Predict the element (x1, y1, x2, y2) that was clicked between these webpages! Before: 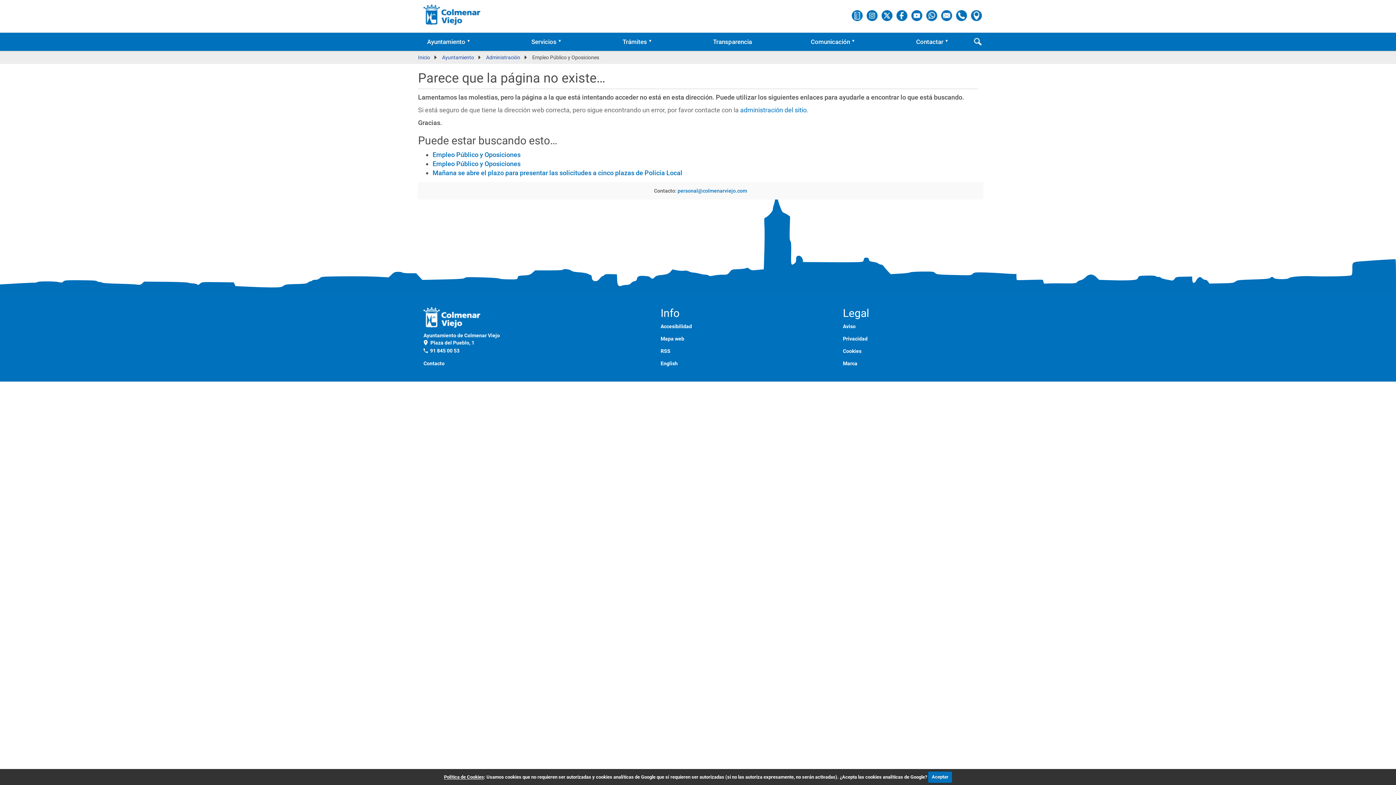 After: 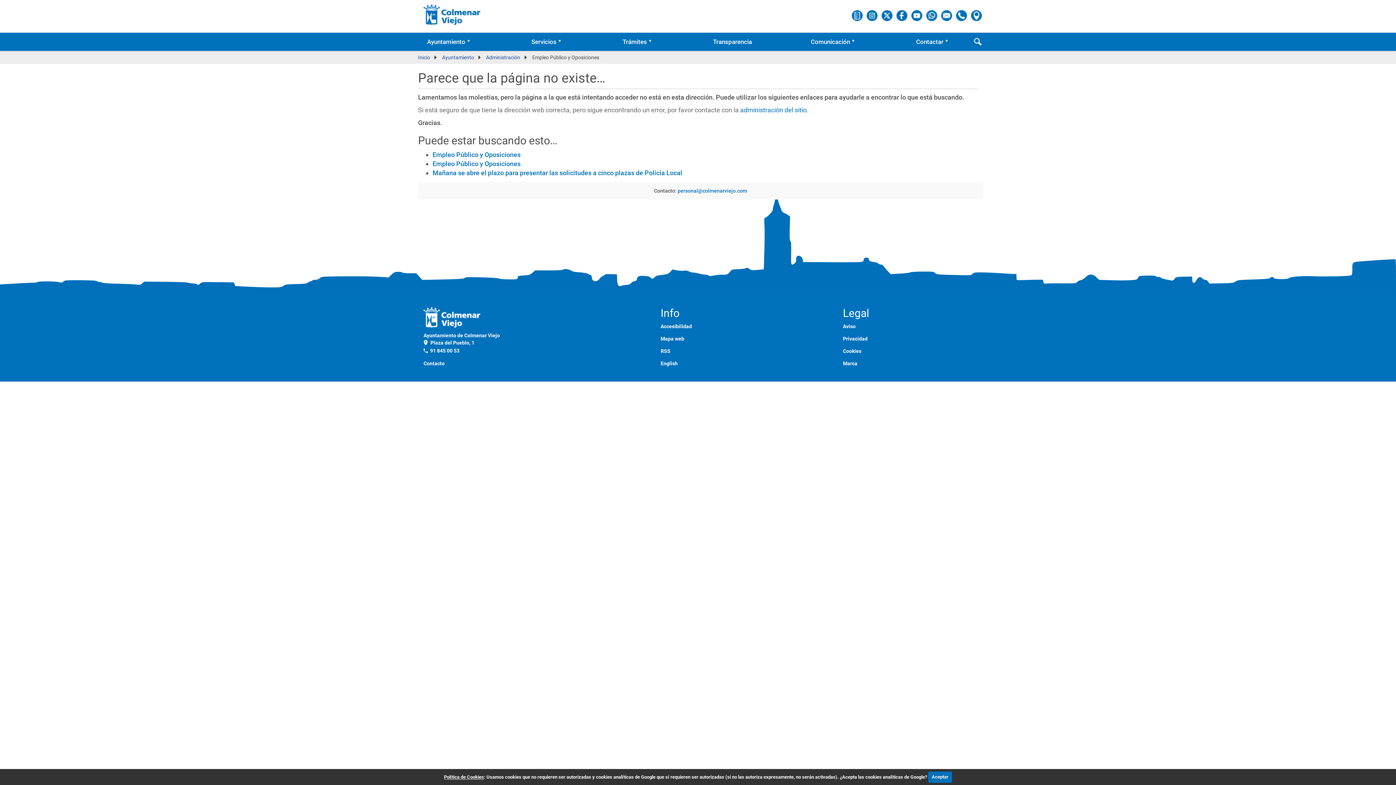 Action: label:   bbox: (940, 12, 954, 18)